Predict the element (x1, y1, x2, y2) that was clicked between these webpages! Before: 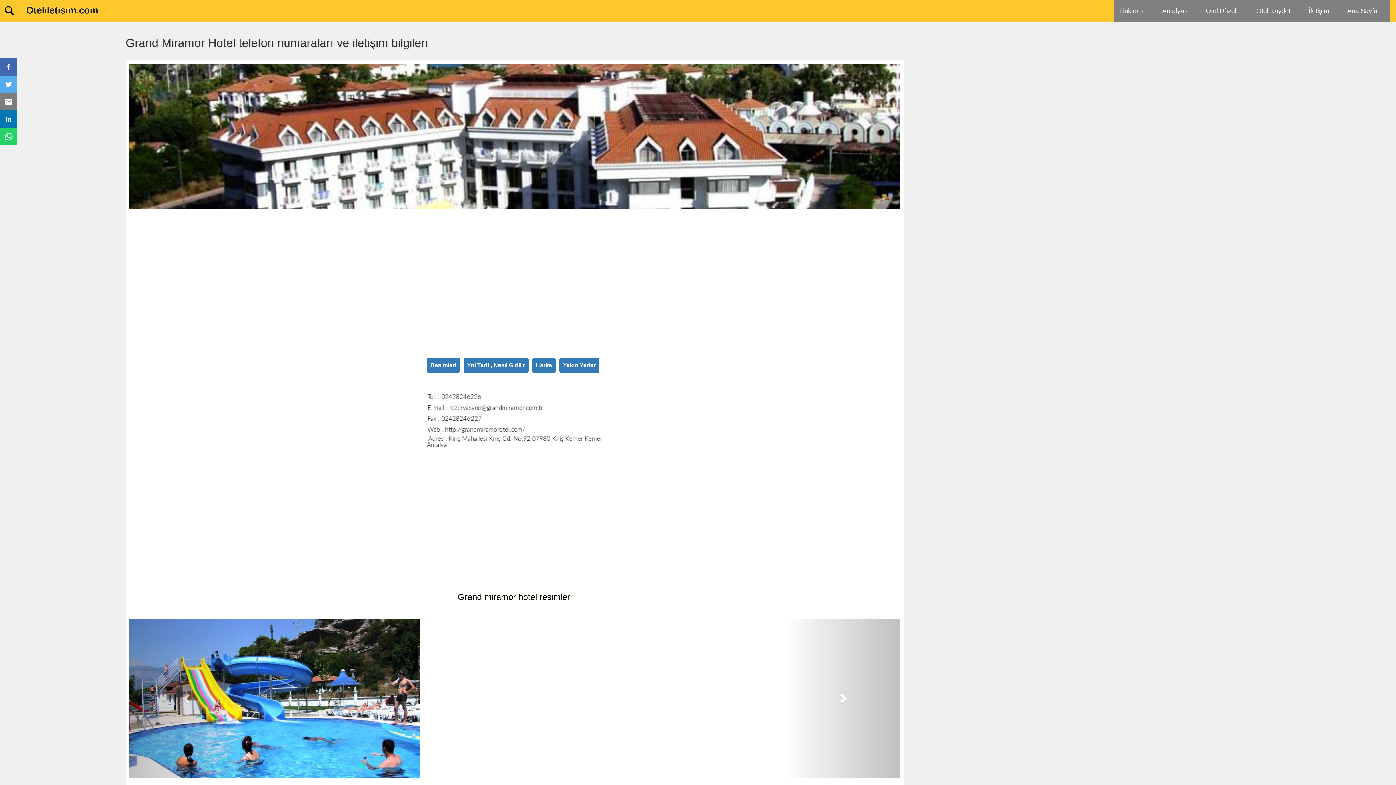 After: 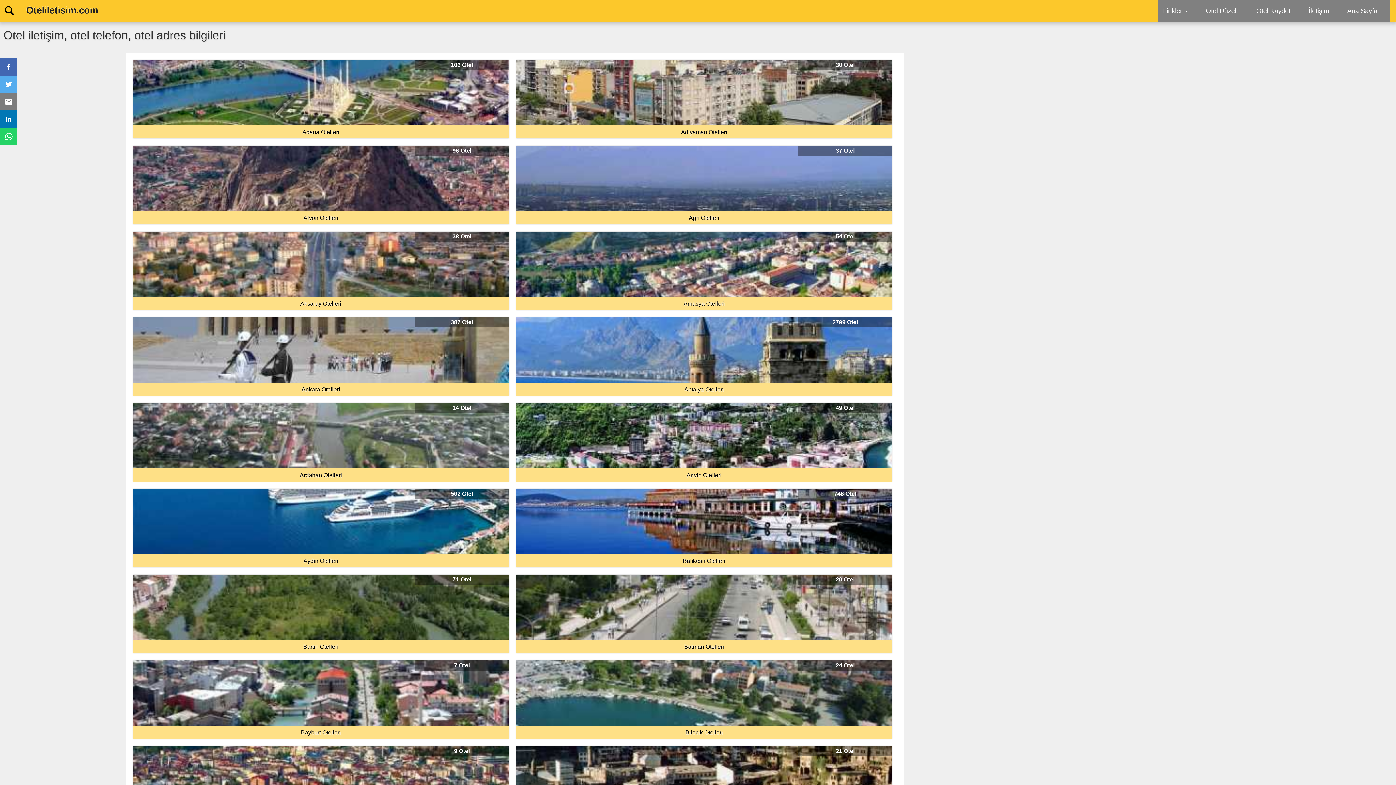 Action: bbox: (1342, 0, 1390, 21) label: Ana Sayfa